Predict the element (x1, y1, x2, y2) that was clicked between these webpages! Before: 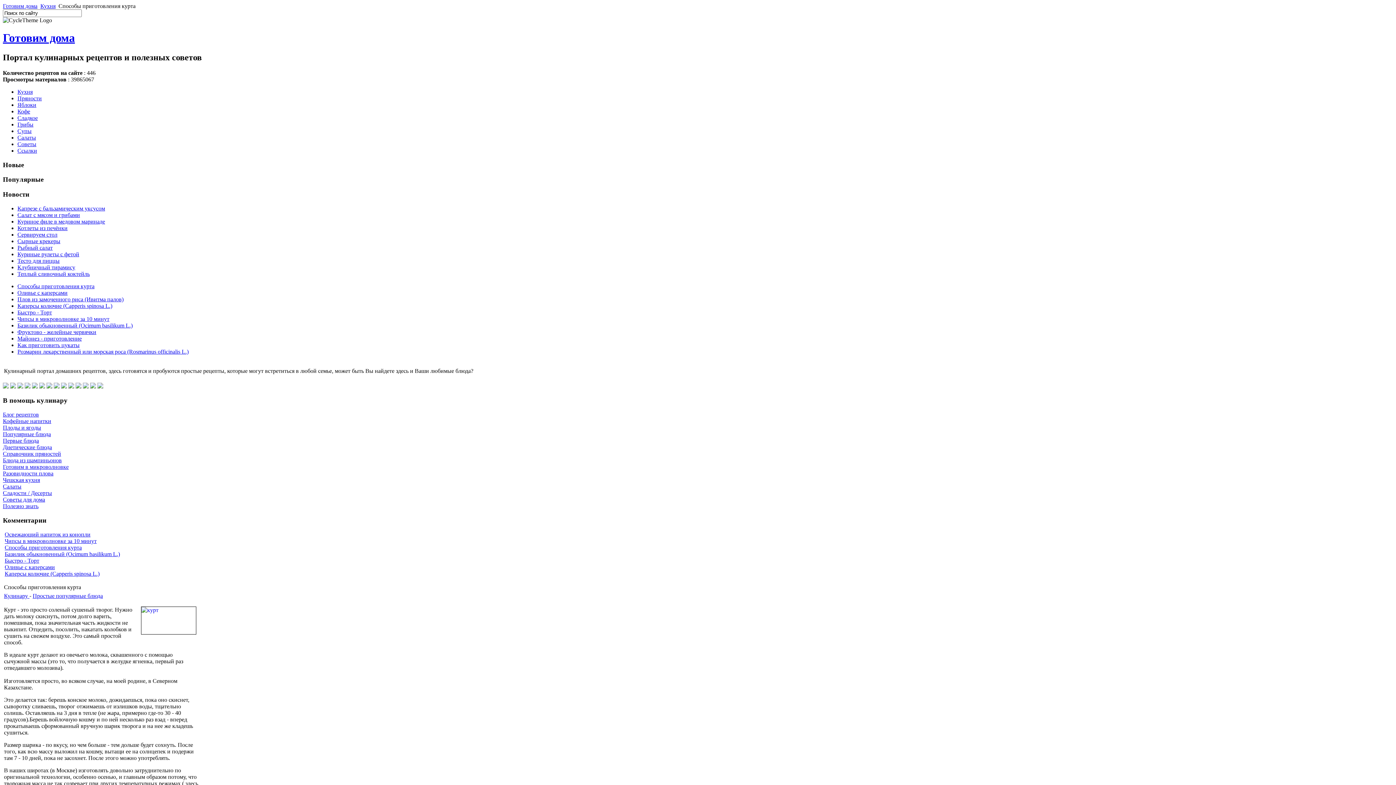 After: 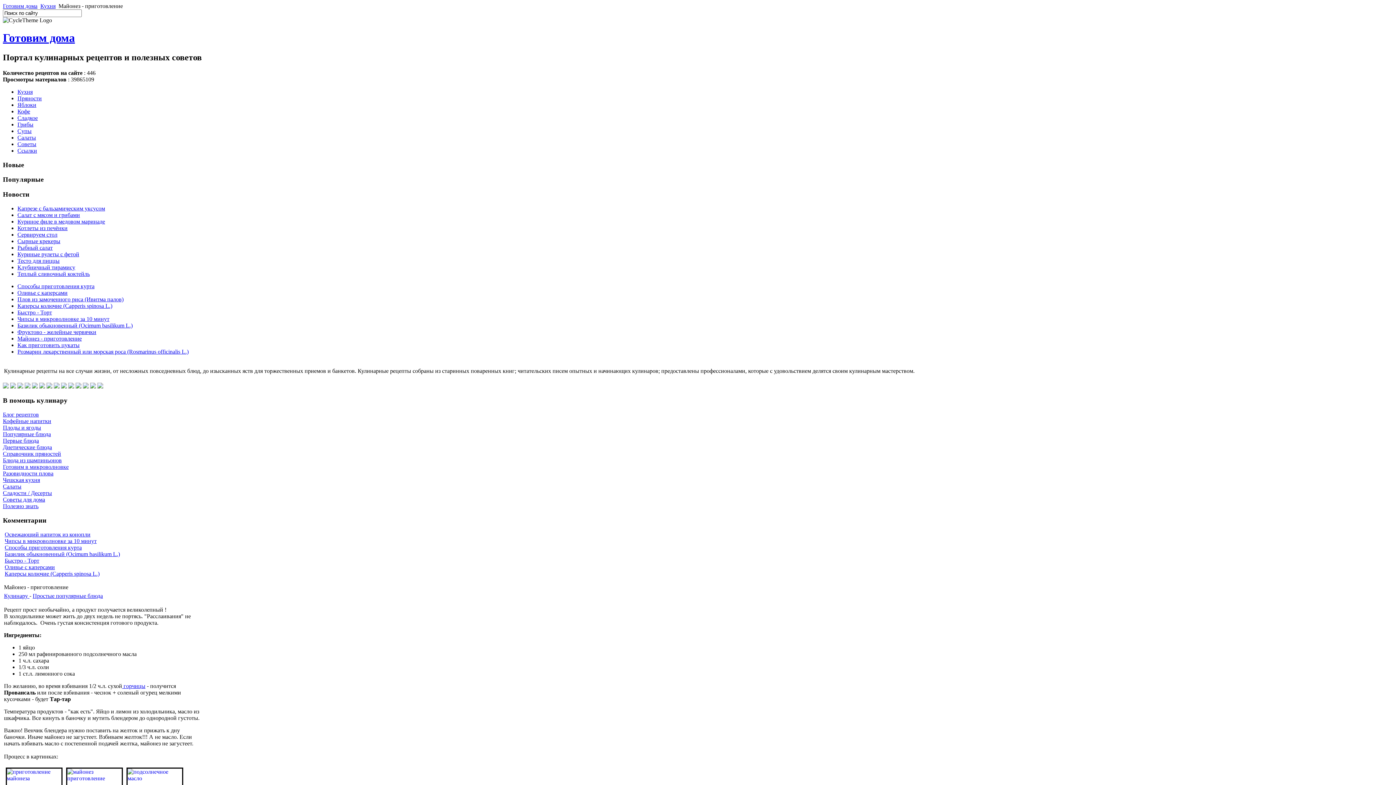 Action: label: Майонез - приготовление bbox: (17, 335, 81, 341)